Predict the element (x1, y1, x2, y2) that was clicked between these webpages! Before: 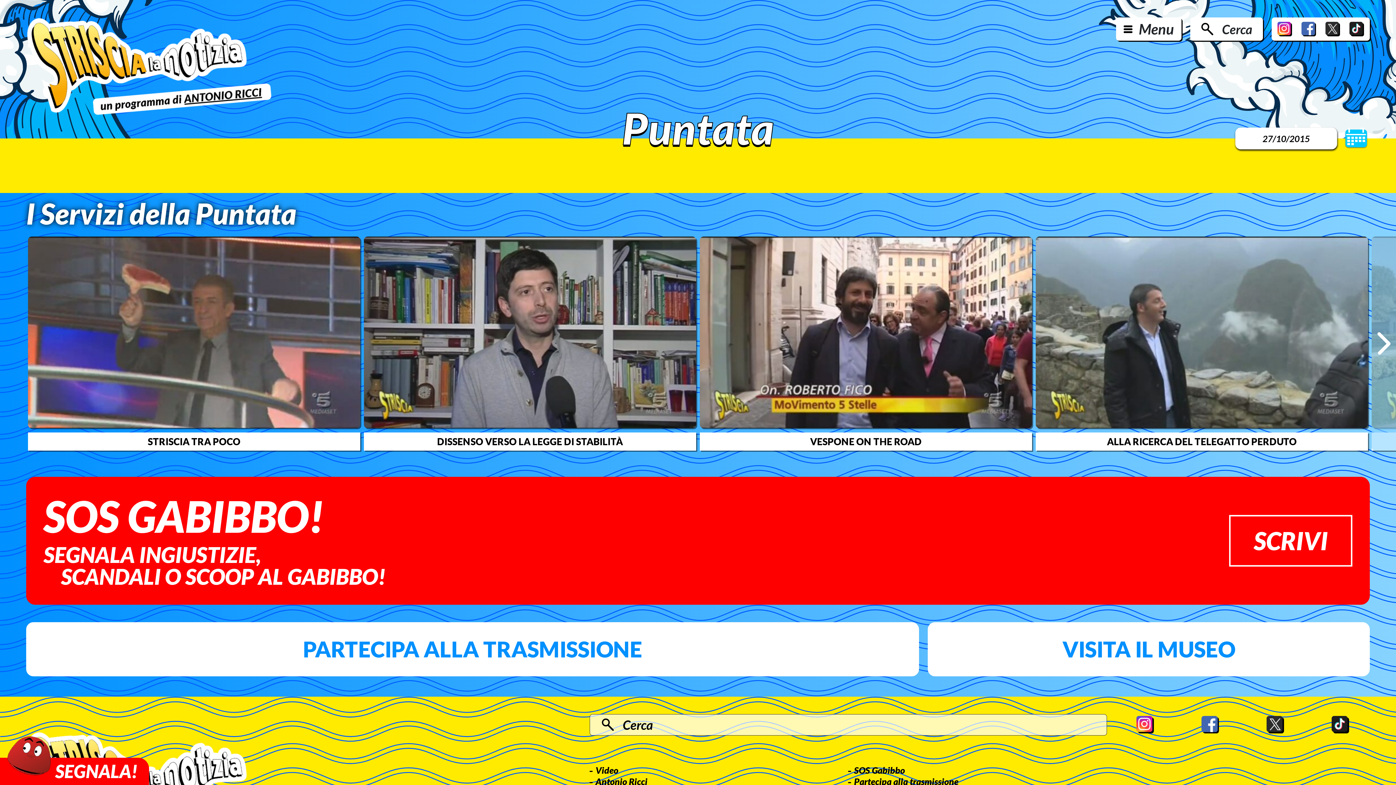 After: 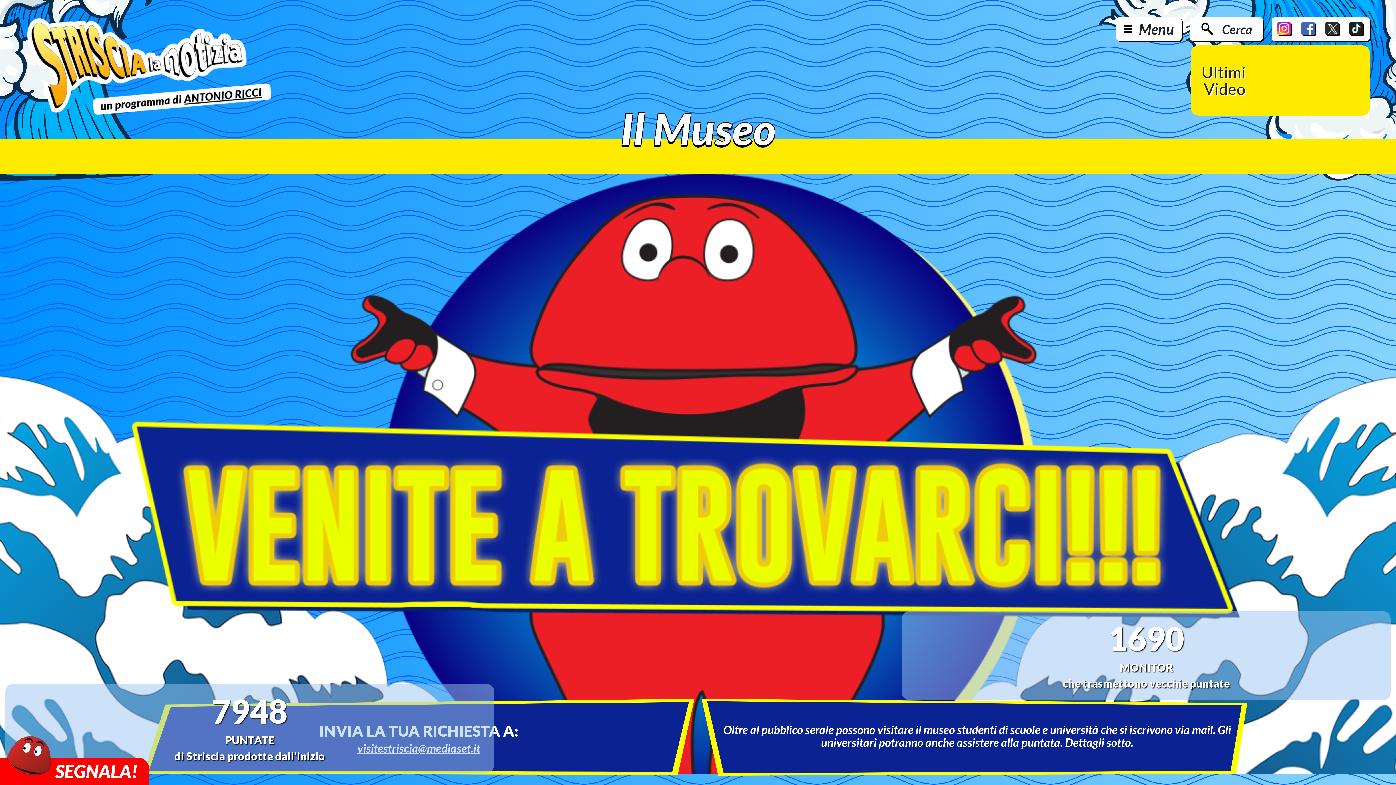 Action: label: VISITA IL MUSEO bbox: (927, 622, 1370, 676)